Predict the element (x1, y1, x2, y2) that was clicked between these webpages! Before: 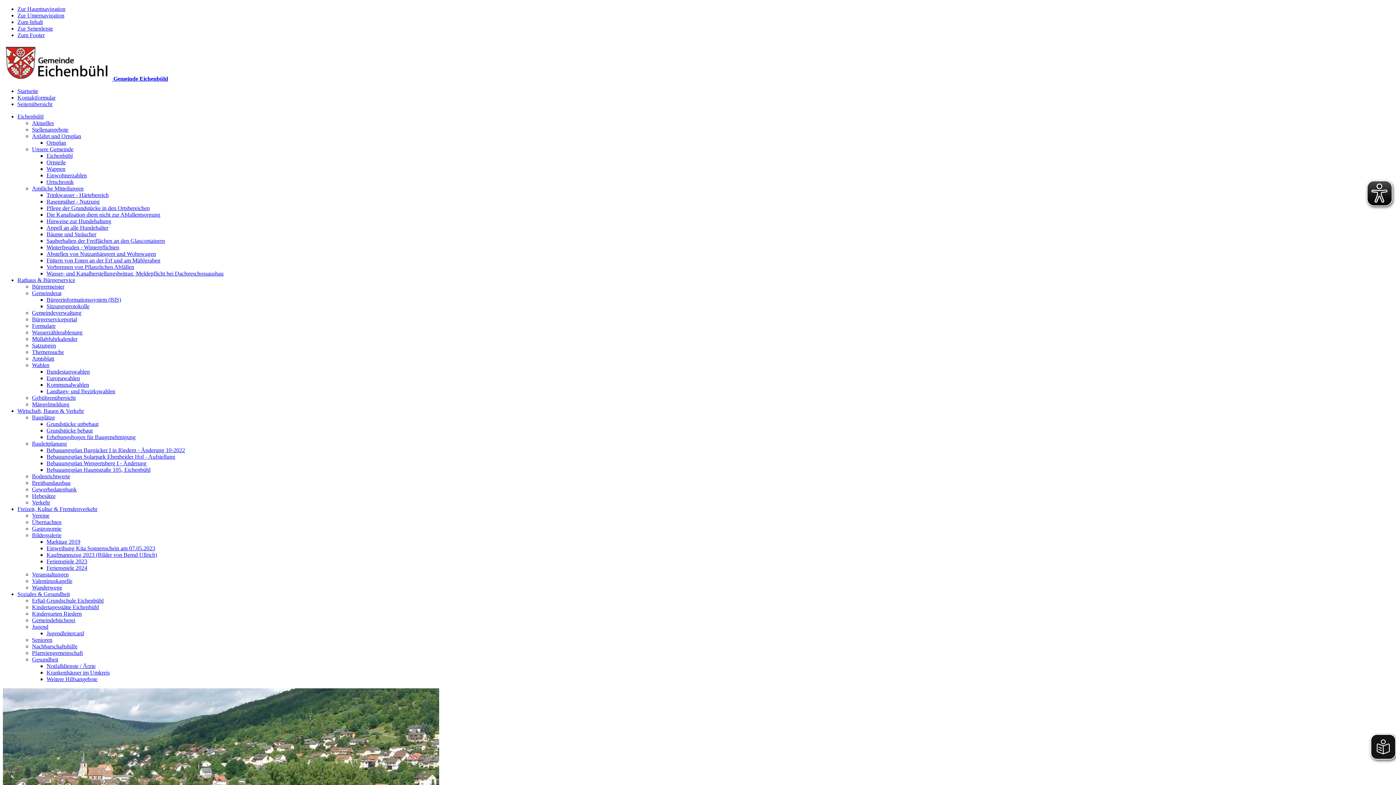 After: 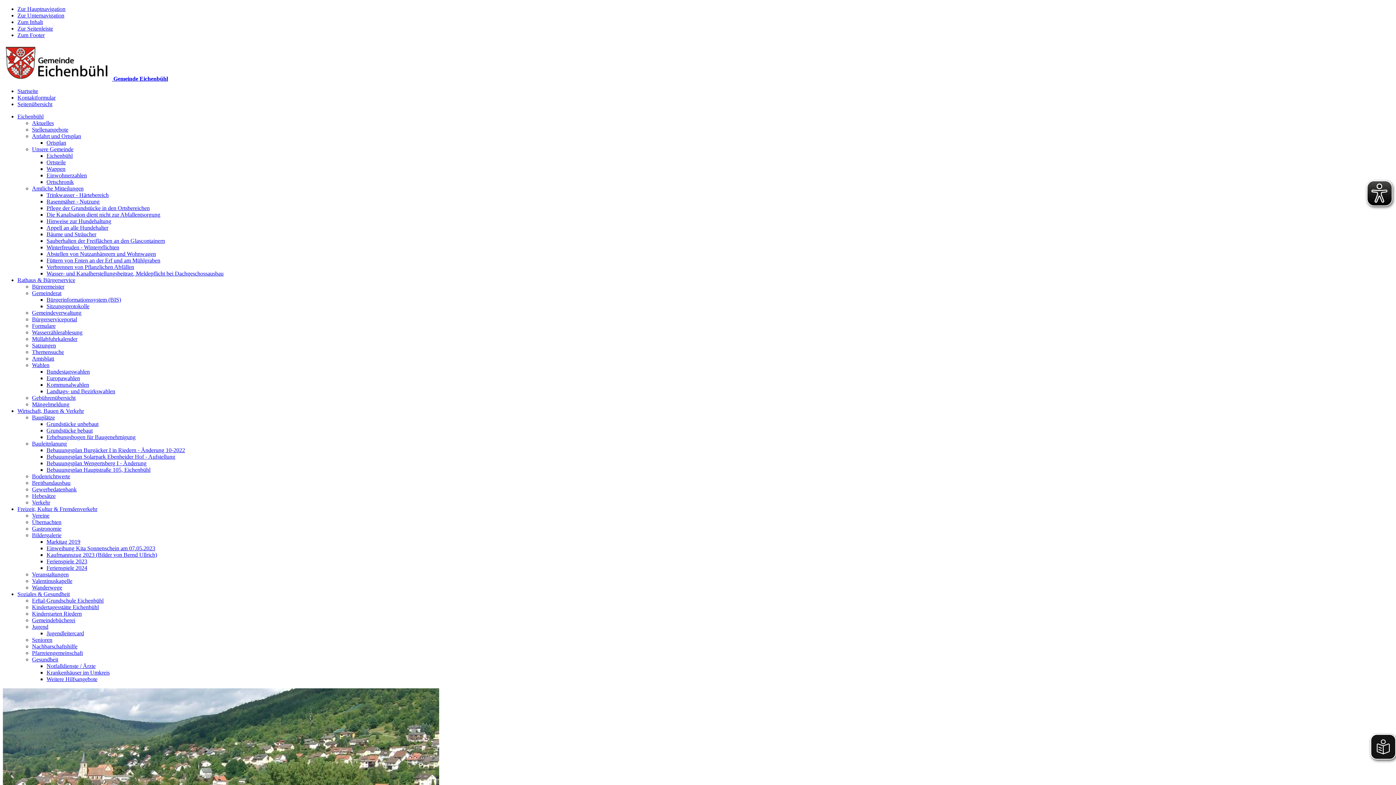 Action: bbox: (32, 126, 68, 132) label: Stellenangebote